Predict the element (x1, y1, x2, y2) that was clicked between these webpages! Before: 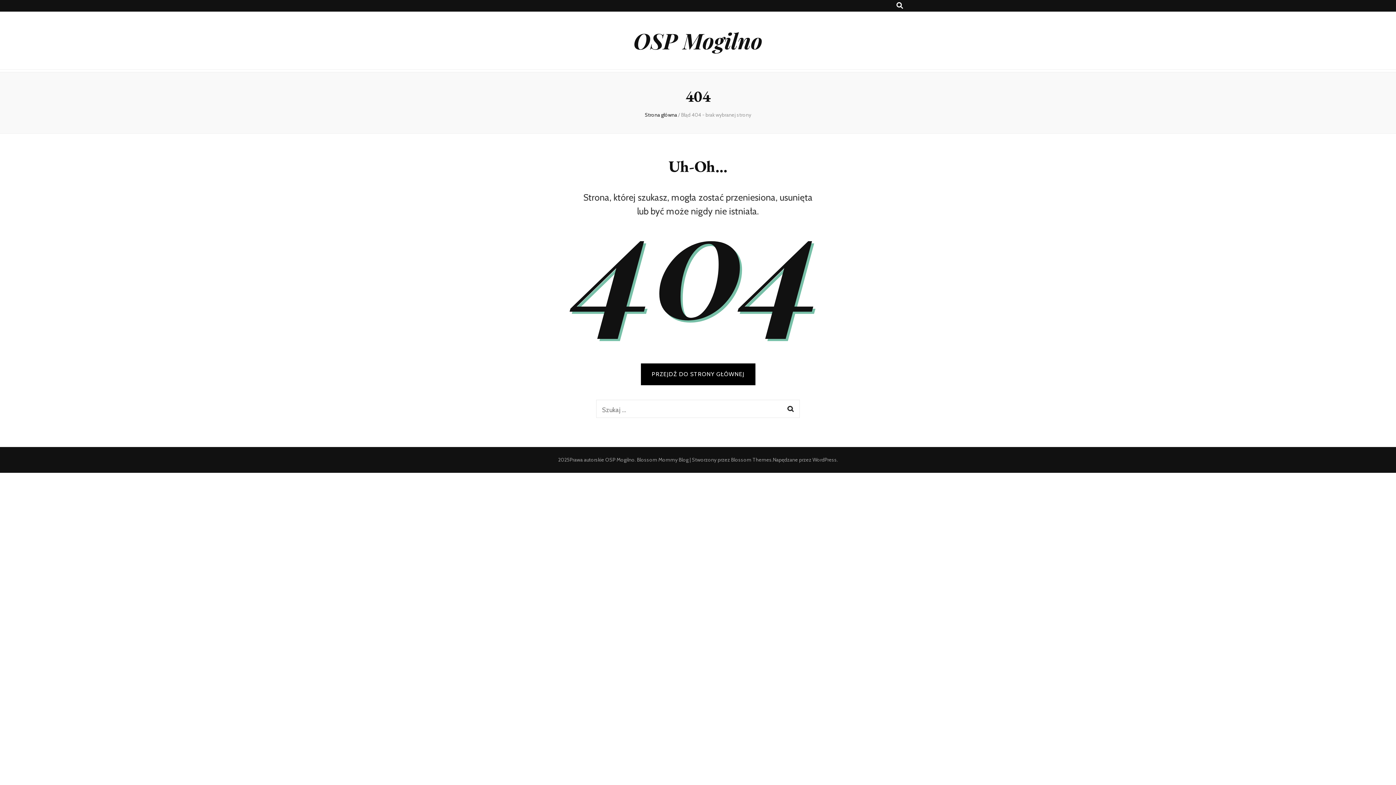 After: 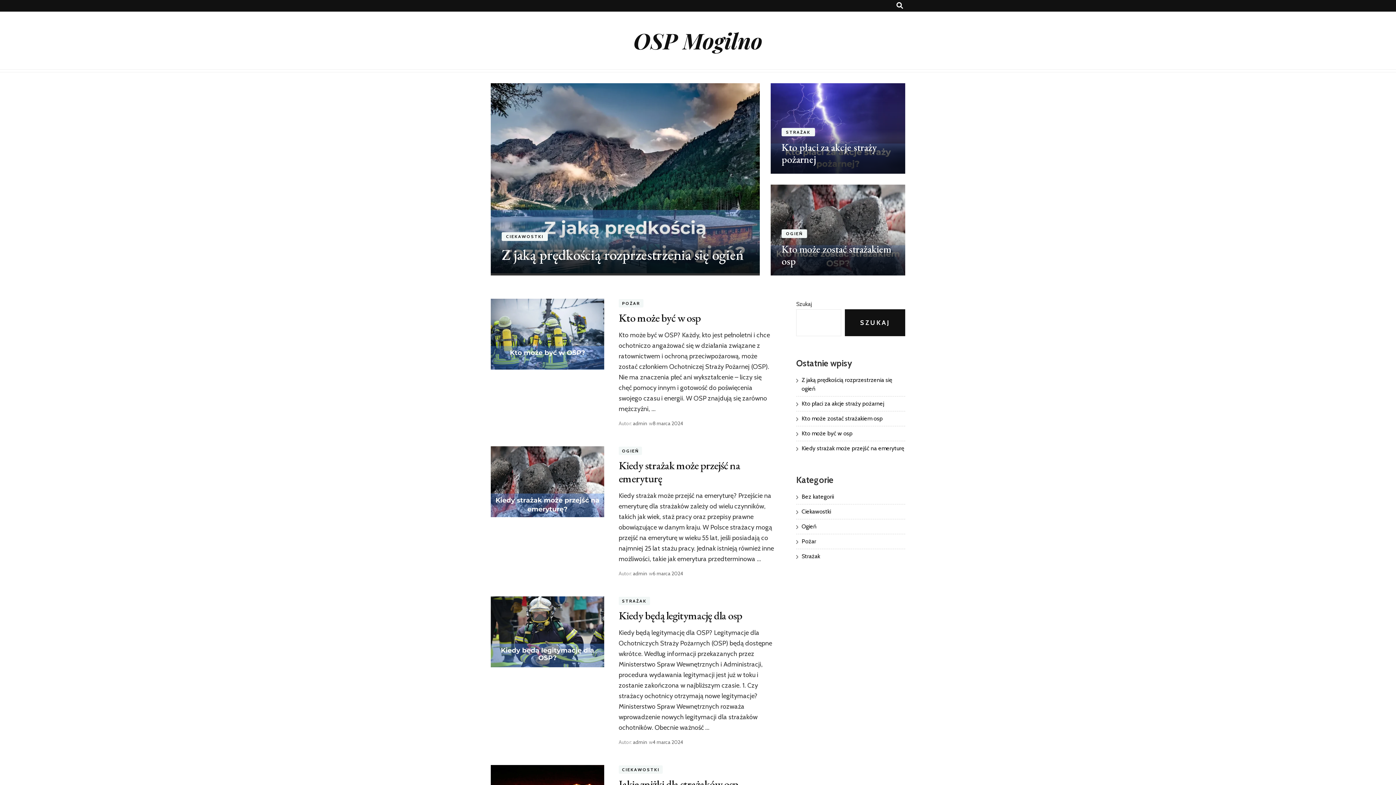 Action: bbox: (640, 363, 755, 385) label: PRZEJDŹ DO STRONY GŁÓWNEJ